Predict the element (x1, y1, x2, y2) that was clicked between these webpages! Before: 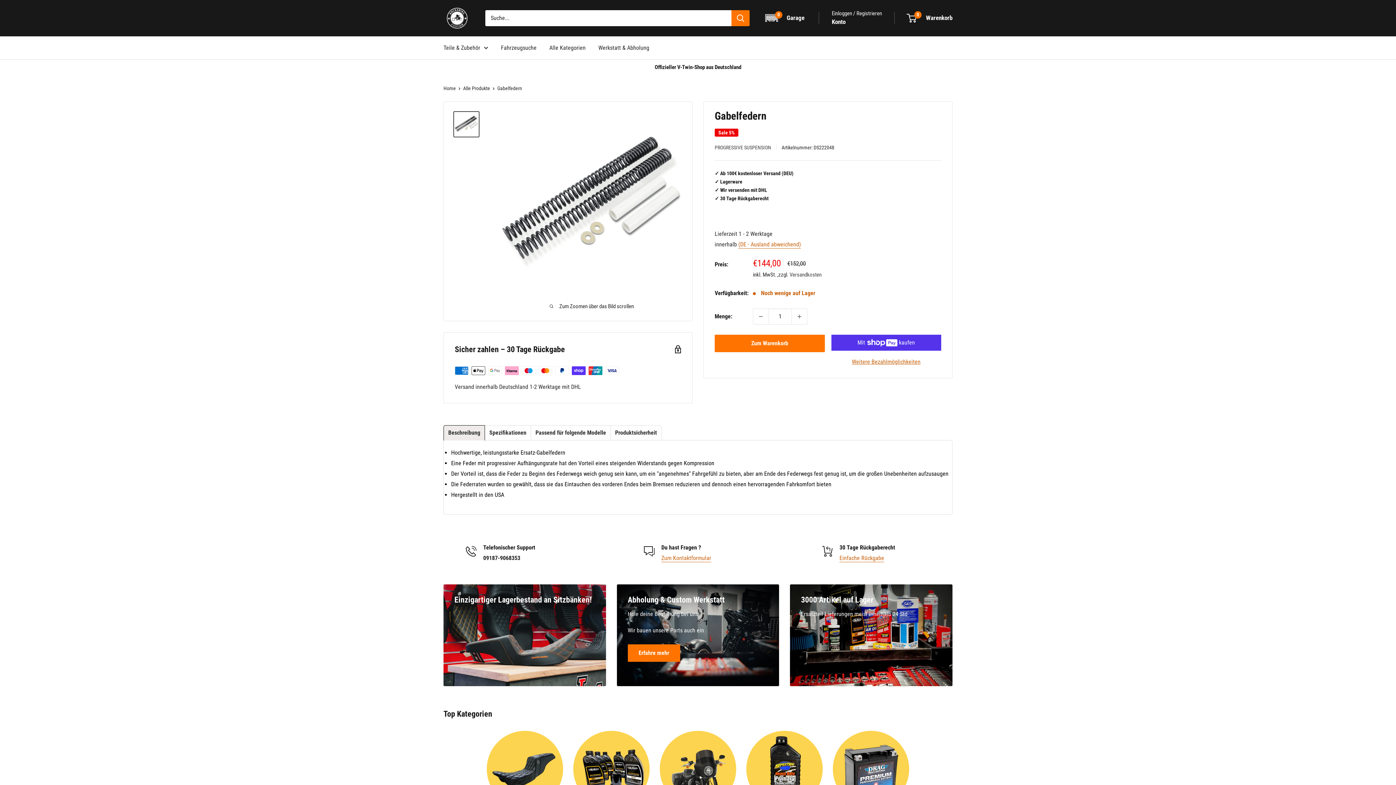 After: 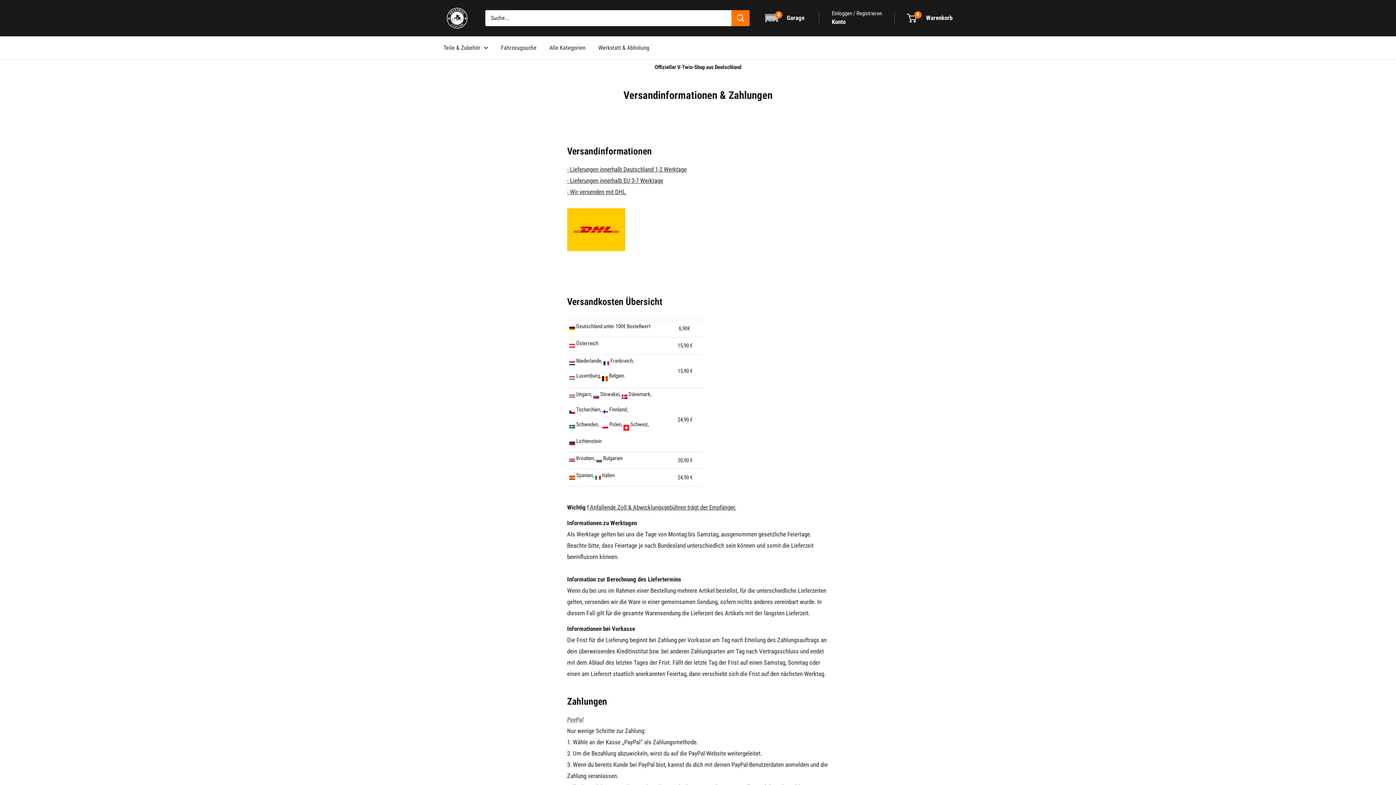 Action: label: (DE - Ausland abweichend) bbox: (738, 240, 801, 247)